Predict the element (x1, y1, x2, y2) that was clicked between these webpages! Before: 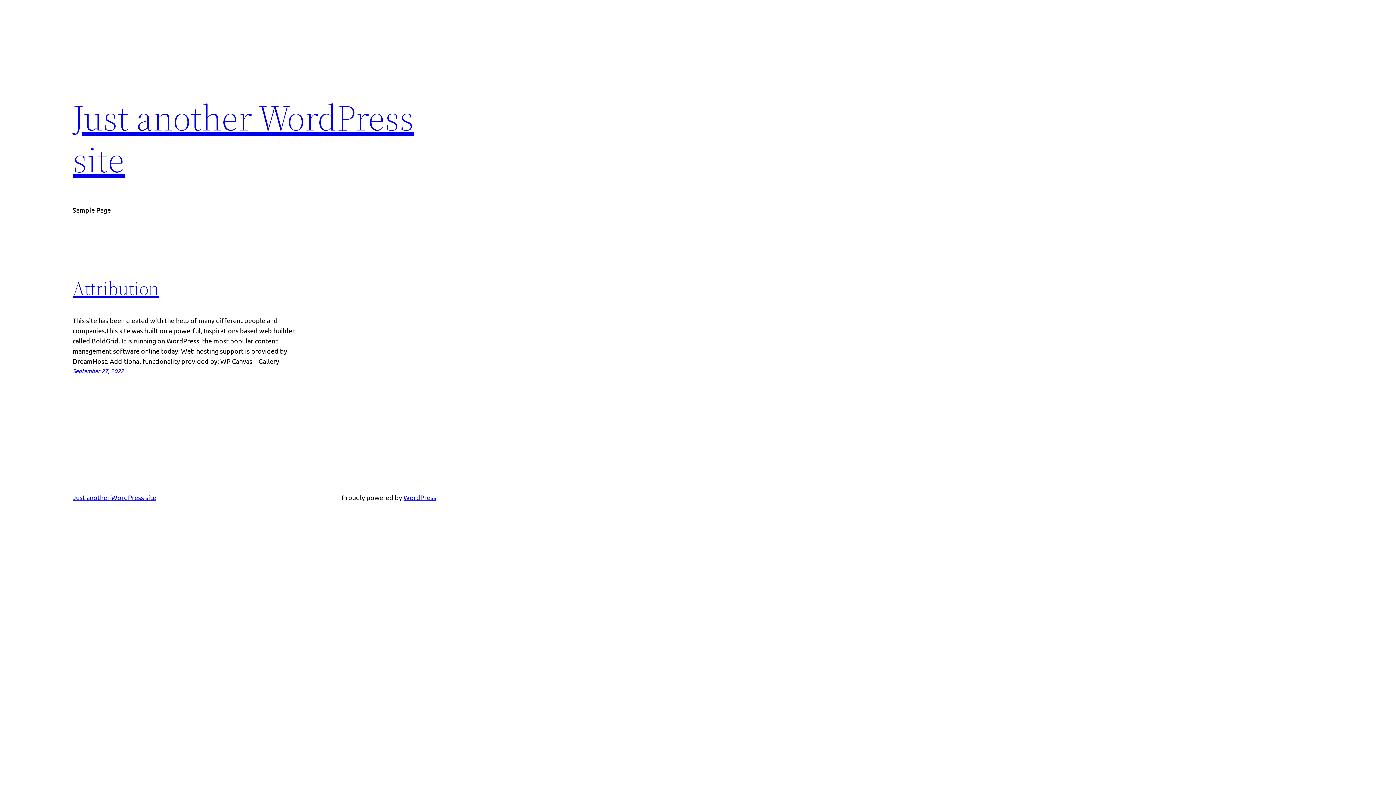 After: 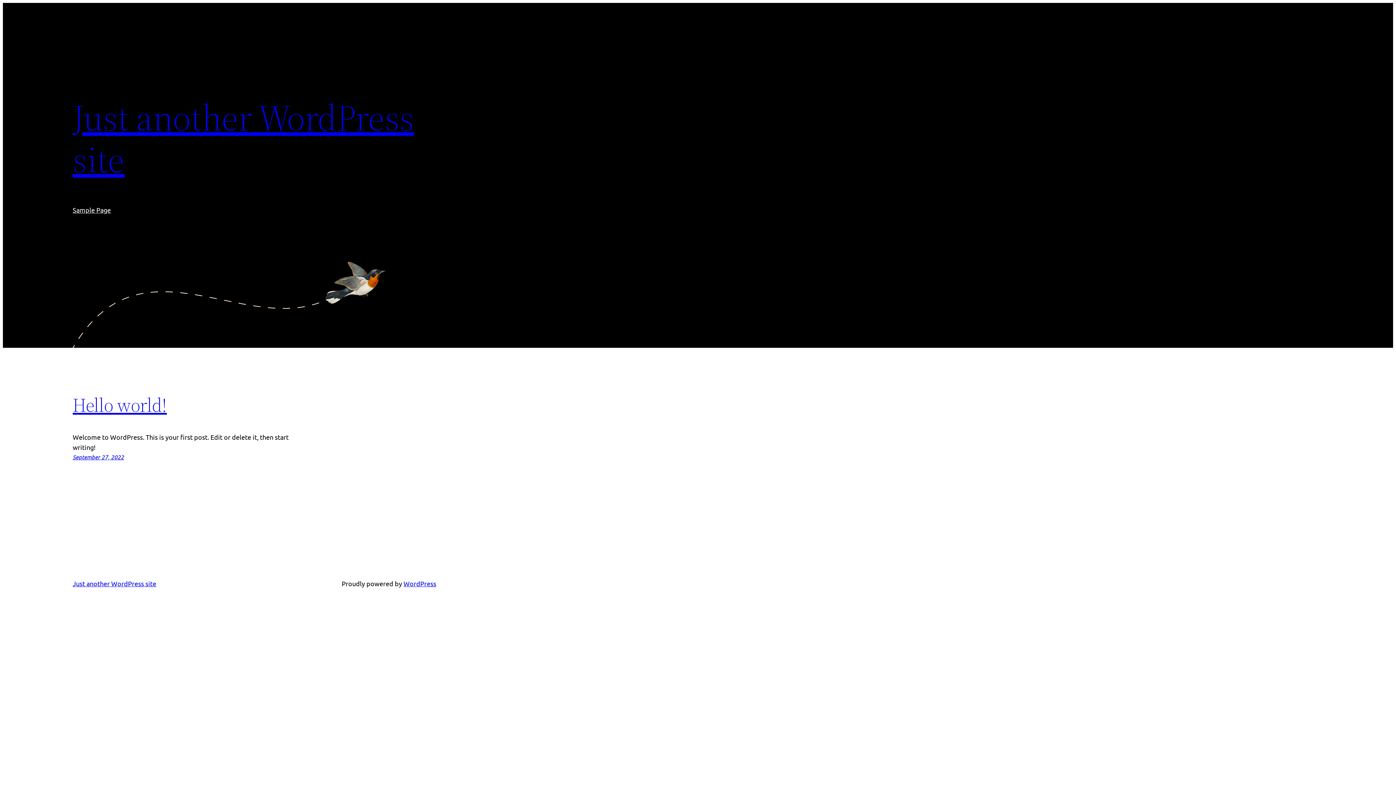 Action: bbox: (72, 92, 414, 184) label: Just another WordPress site